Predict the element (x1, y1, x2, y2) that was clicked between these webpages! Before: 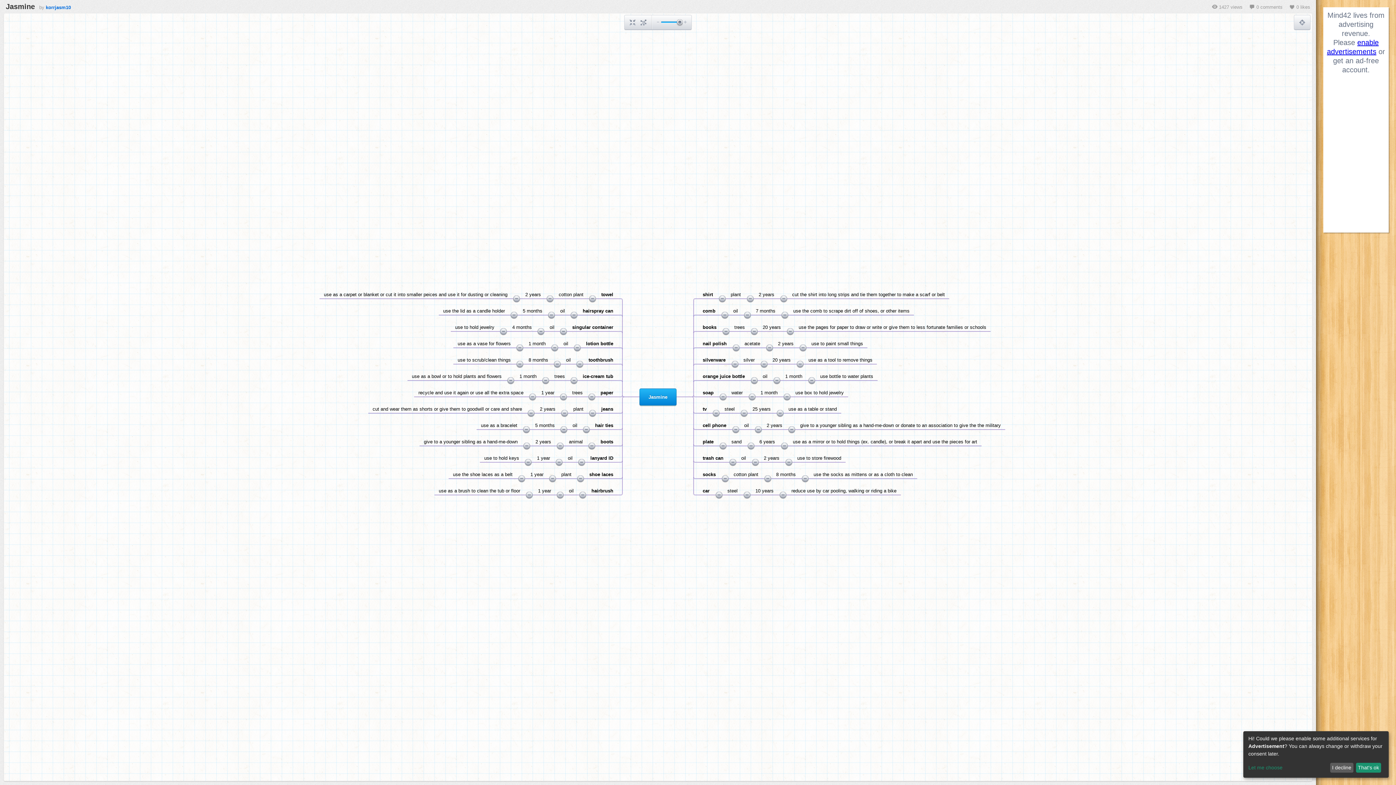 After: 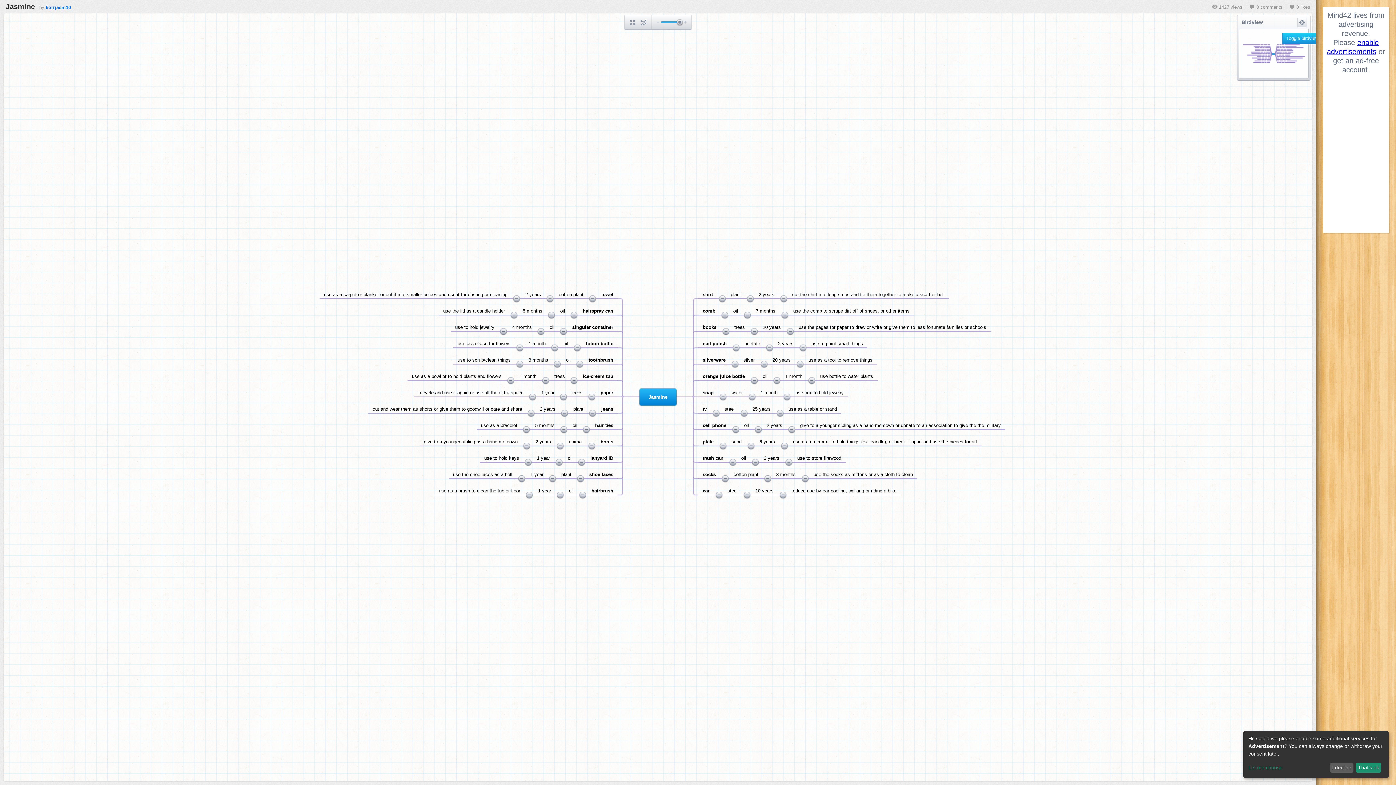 Action: bbox: (1297, 17, 1307, 27)